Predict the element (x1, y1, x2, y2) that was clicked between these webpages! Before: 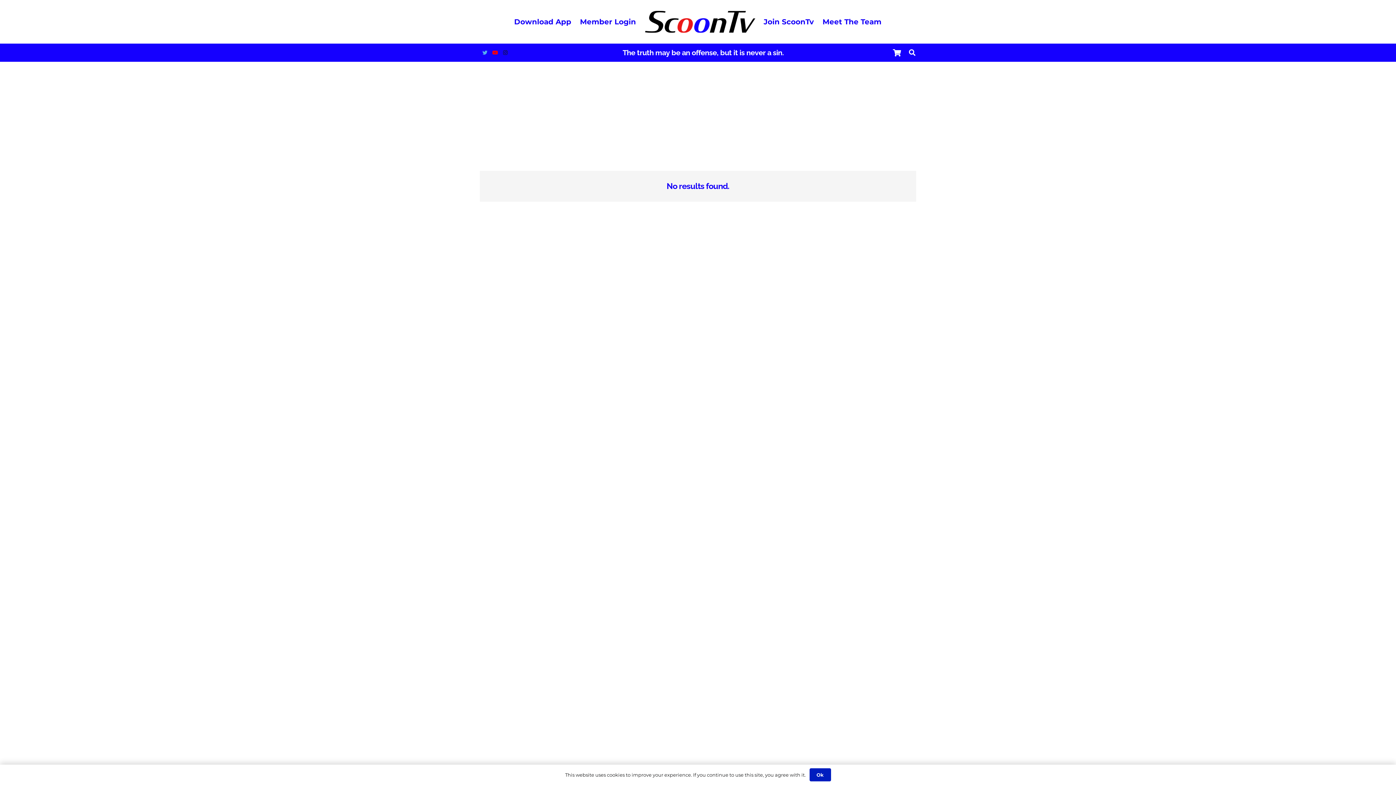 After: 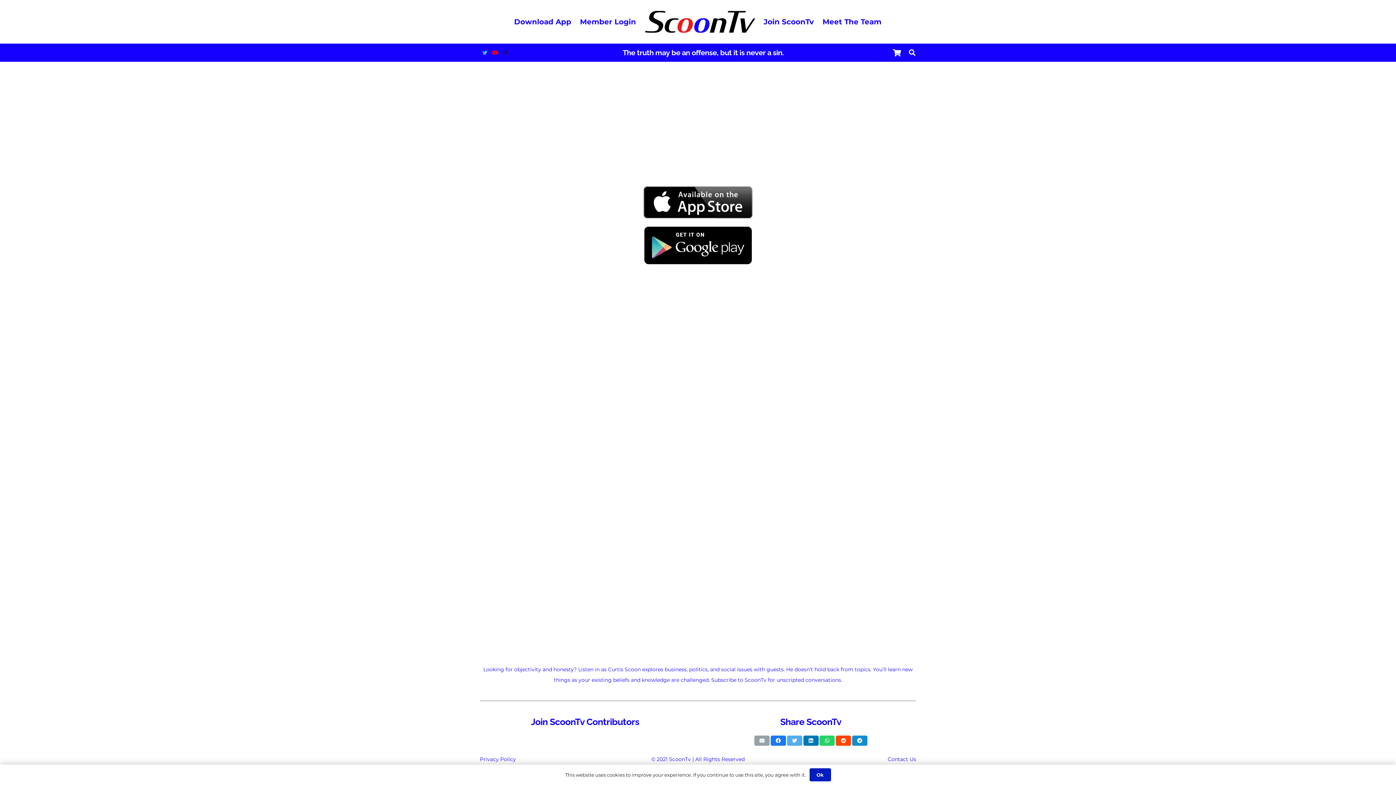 Action: label: Download App bbox: (514, 17, 571, 26)